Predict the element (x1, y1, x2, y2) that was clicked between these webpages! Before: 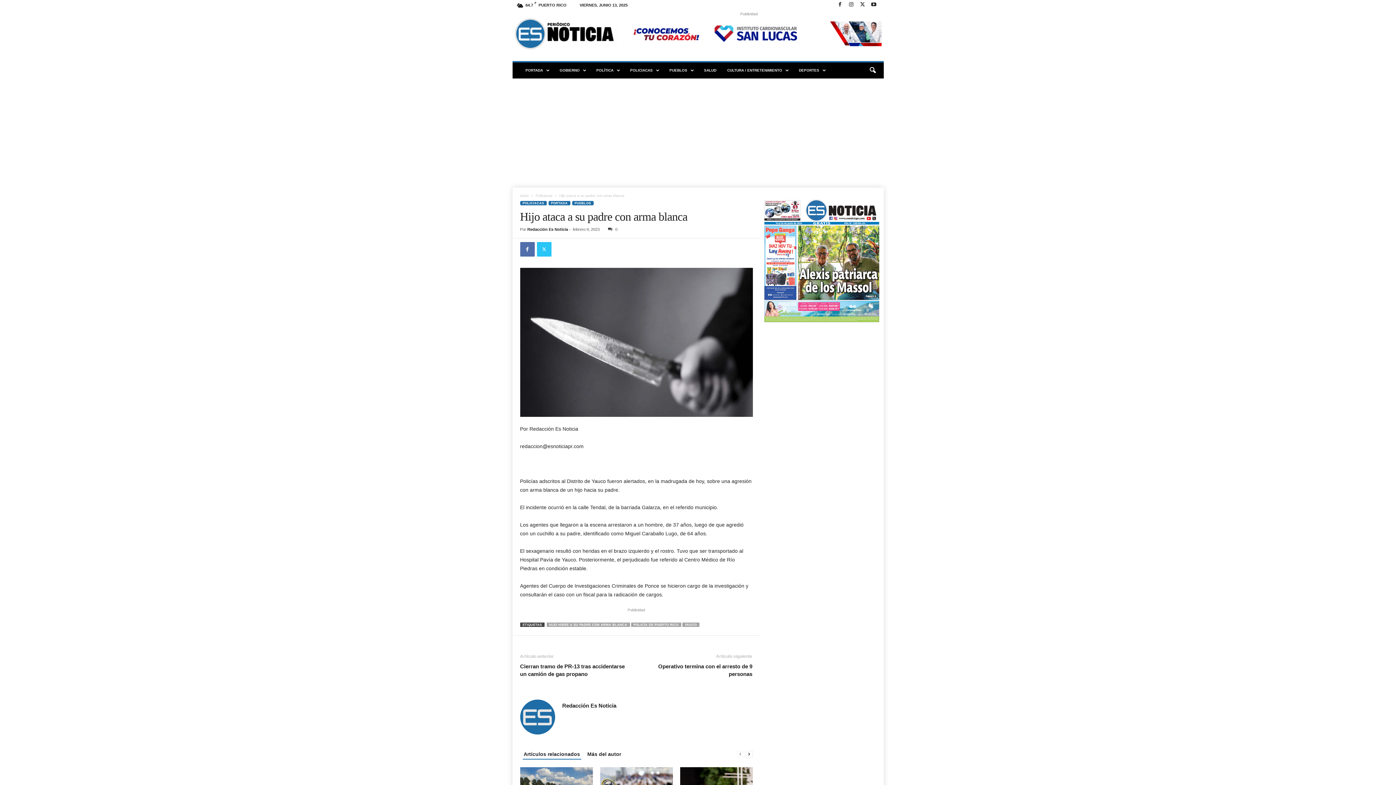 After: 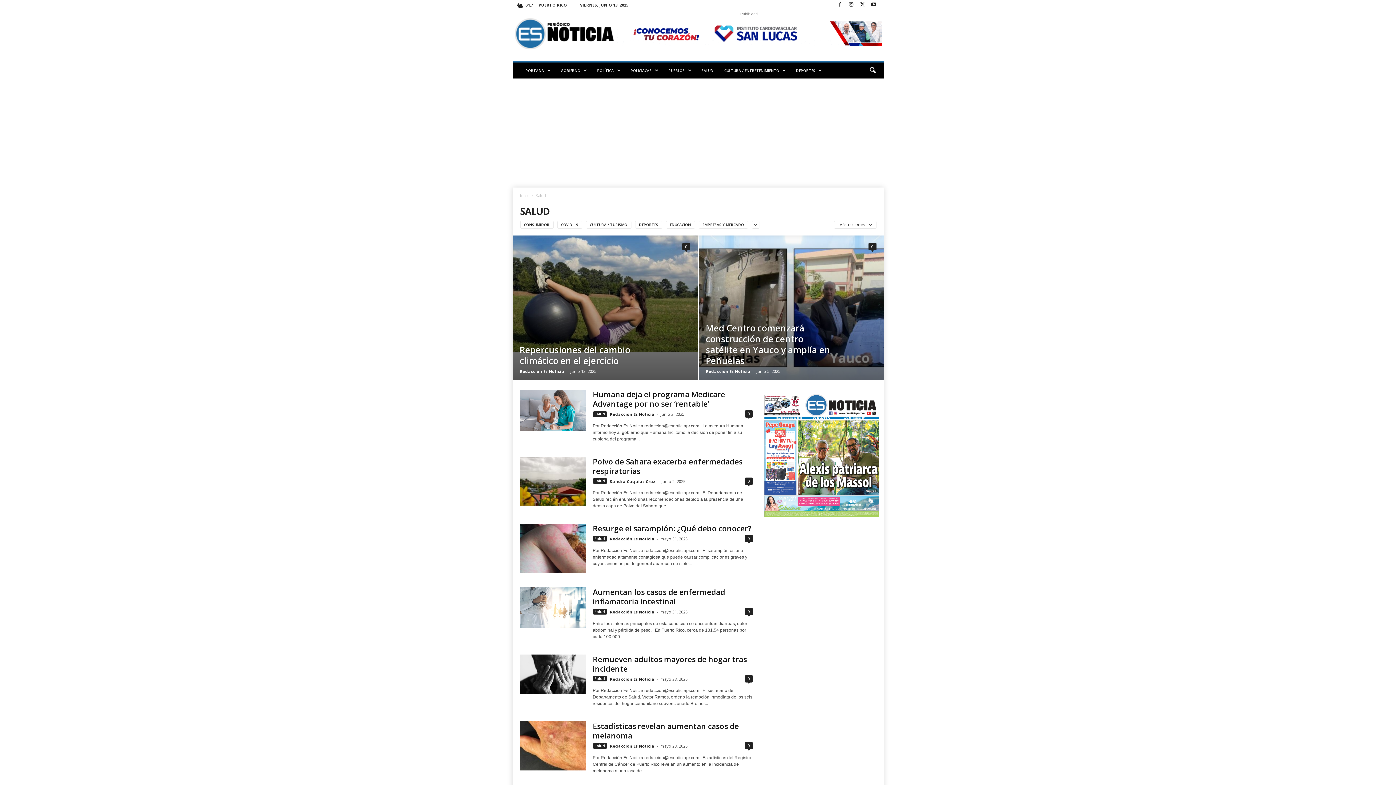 Action: label: SALUD bbox: (698, 62, 722, 78)